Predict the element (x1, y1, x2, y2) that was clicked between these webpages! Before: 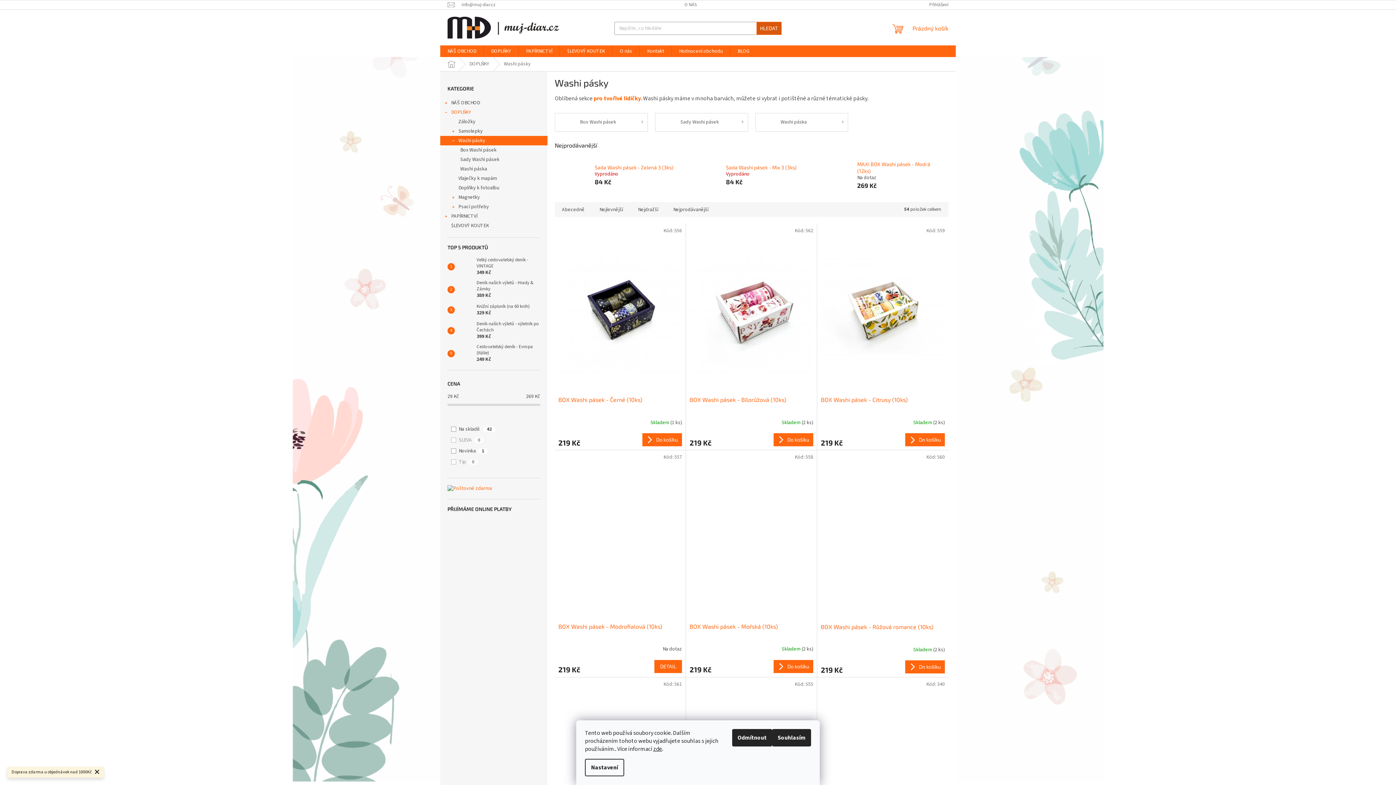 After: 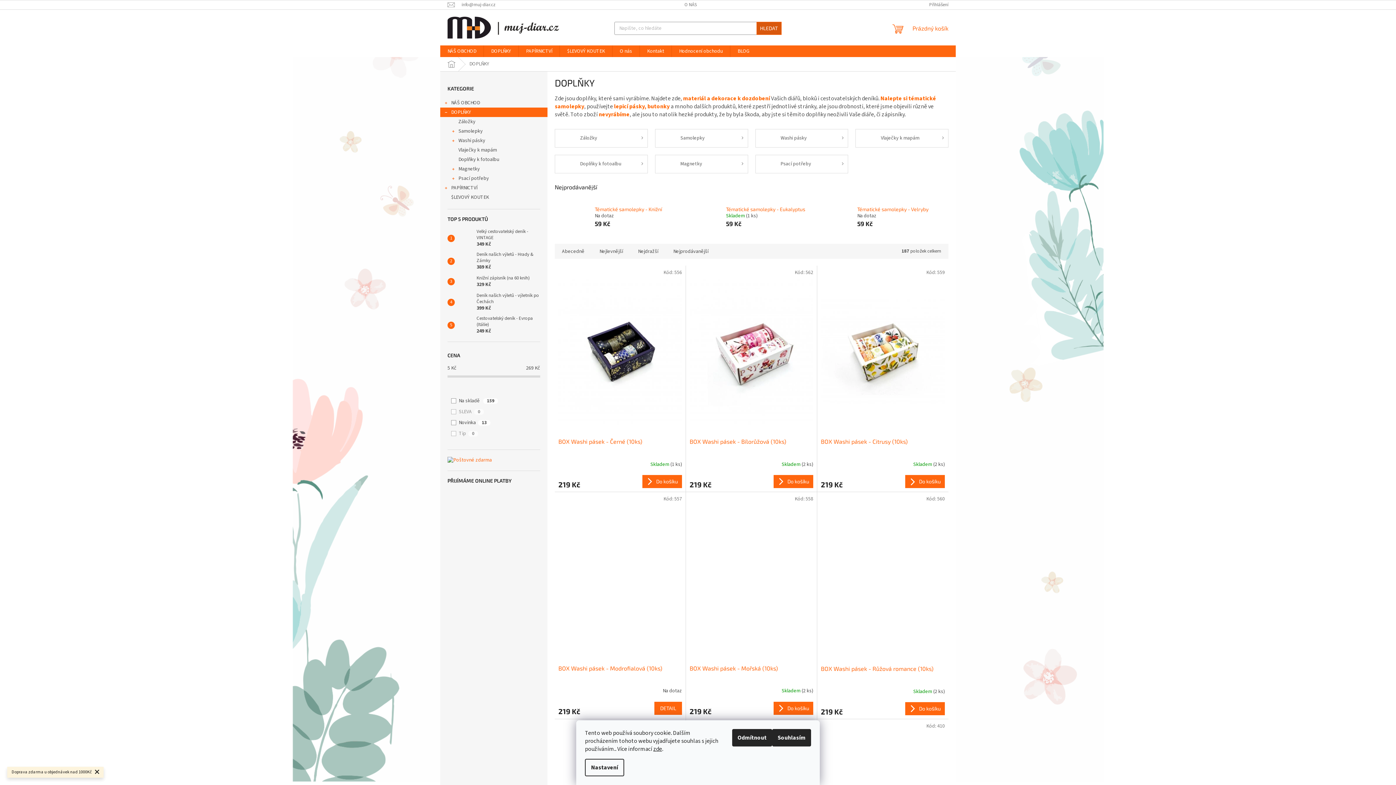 Action: label: DOPLŇKY
  bbox: (440, 107, 547, 117)